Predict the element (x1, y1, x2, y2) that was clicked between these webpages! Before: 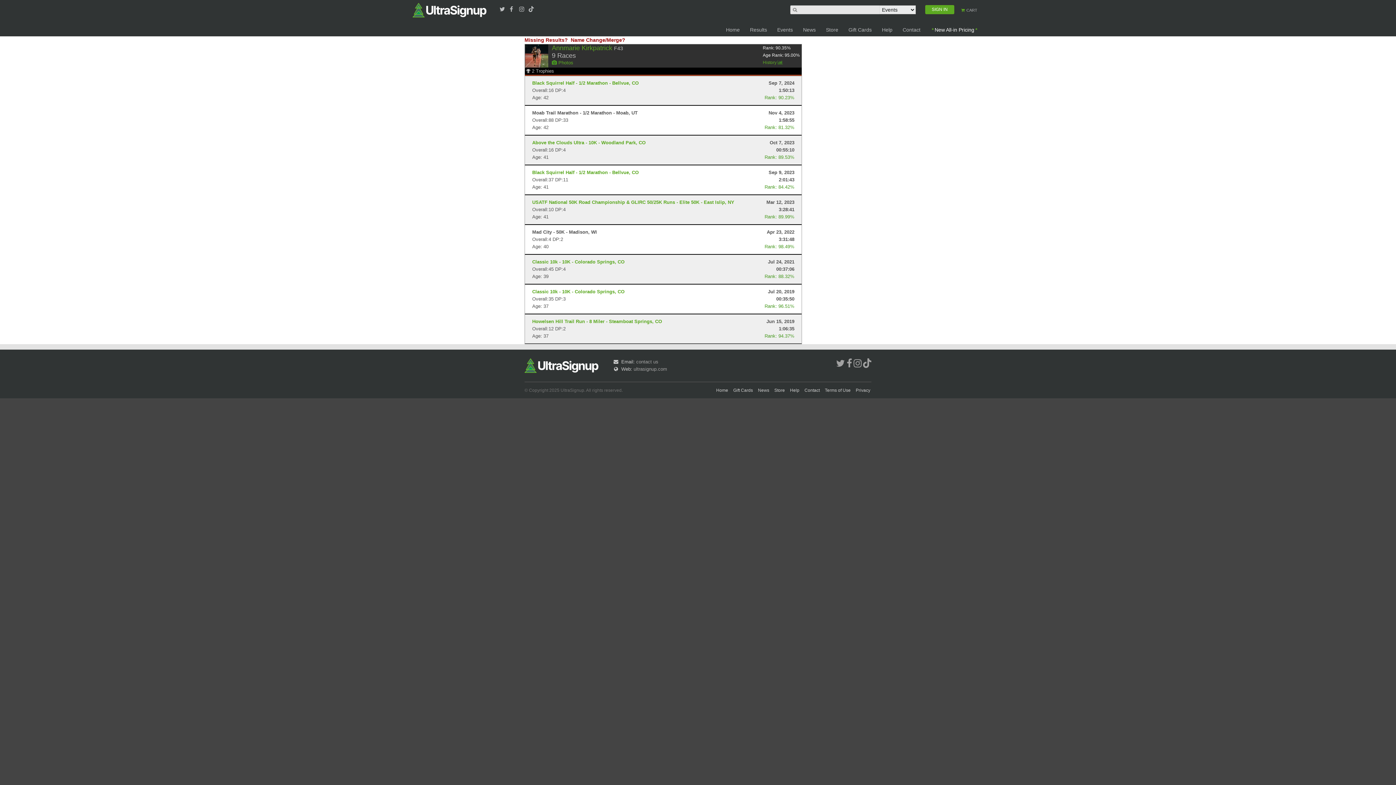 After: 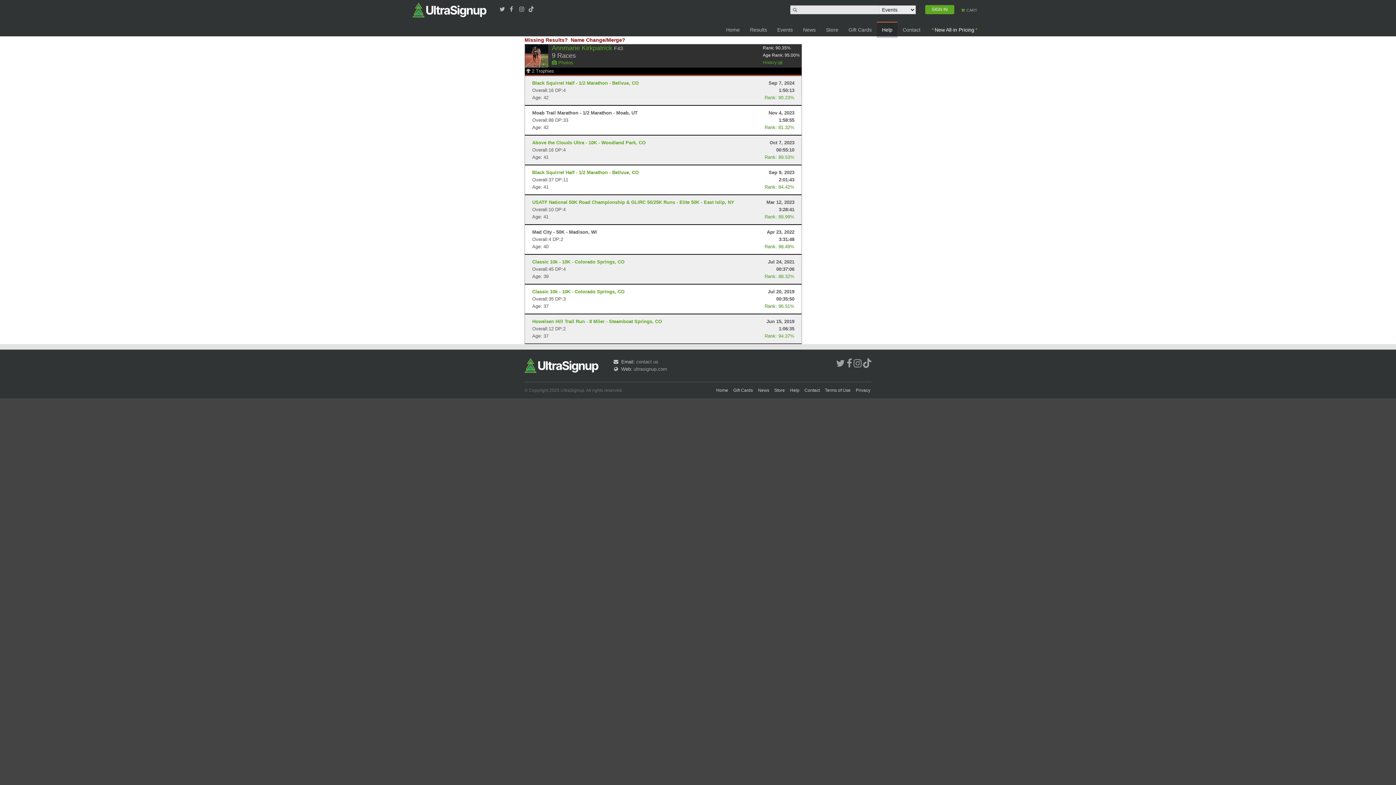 Action: label: Help bbox: (877, 21, 897, 37)